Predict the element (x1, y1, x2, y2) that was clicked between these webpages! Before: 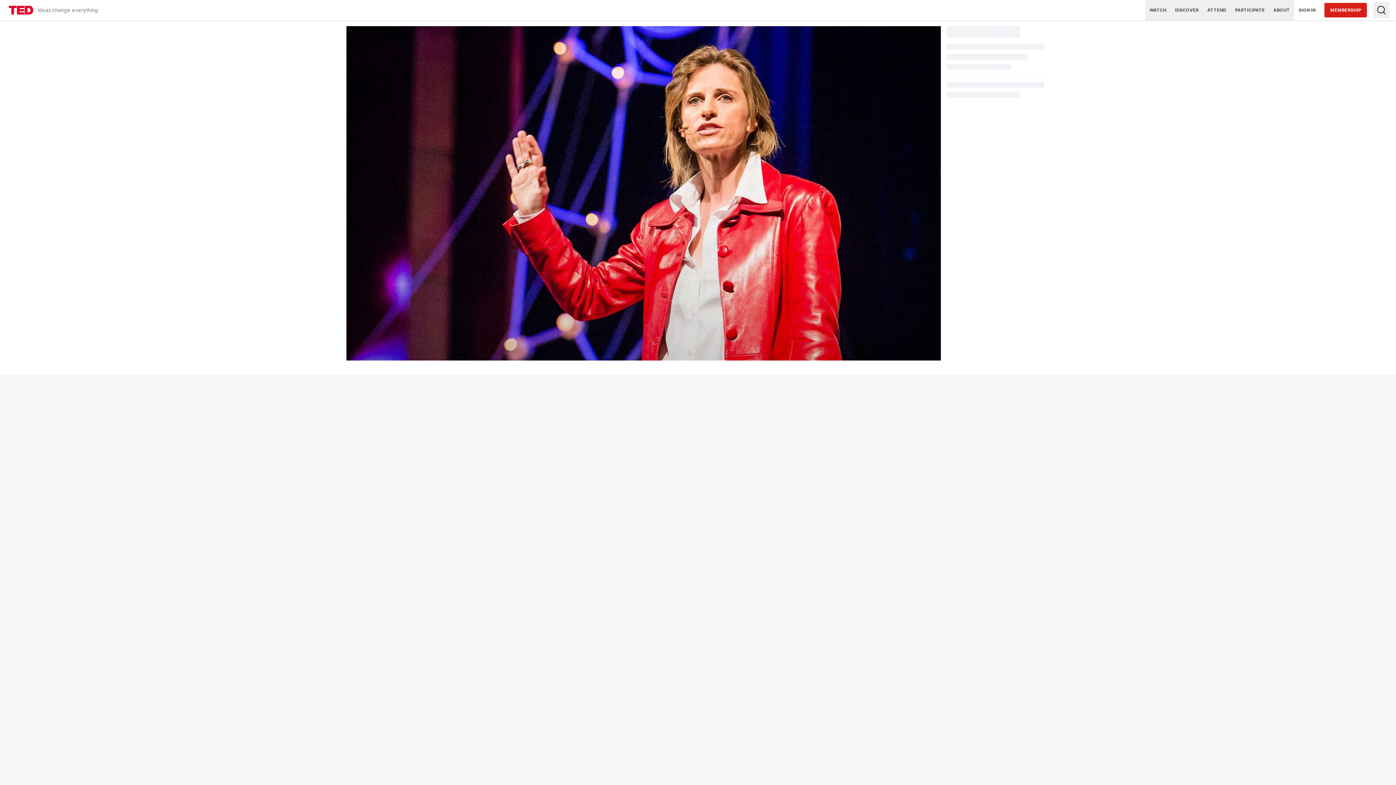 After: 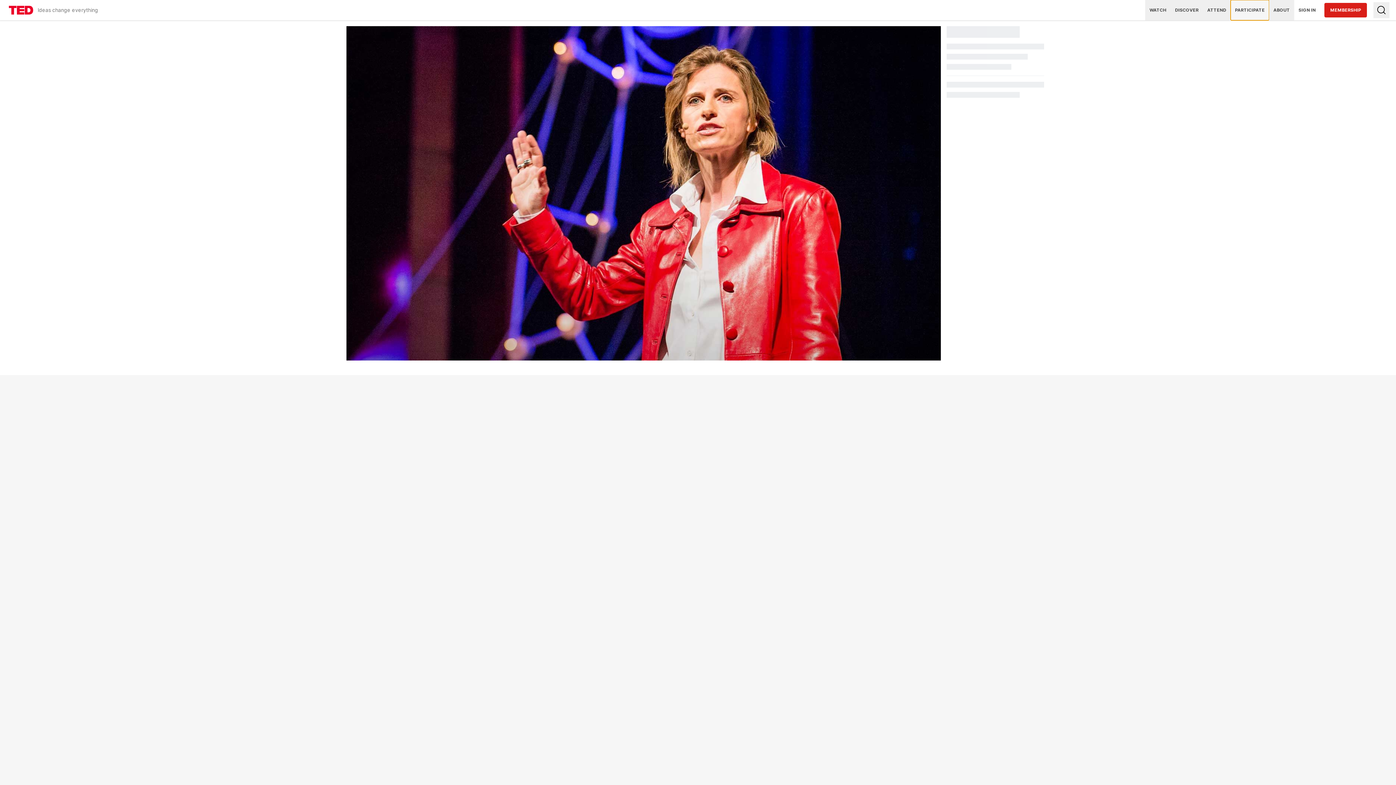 Action: bbox: (1230, 0, 1269, 20) label: PARTICIPATE